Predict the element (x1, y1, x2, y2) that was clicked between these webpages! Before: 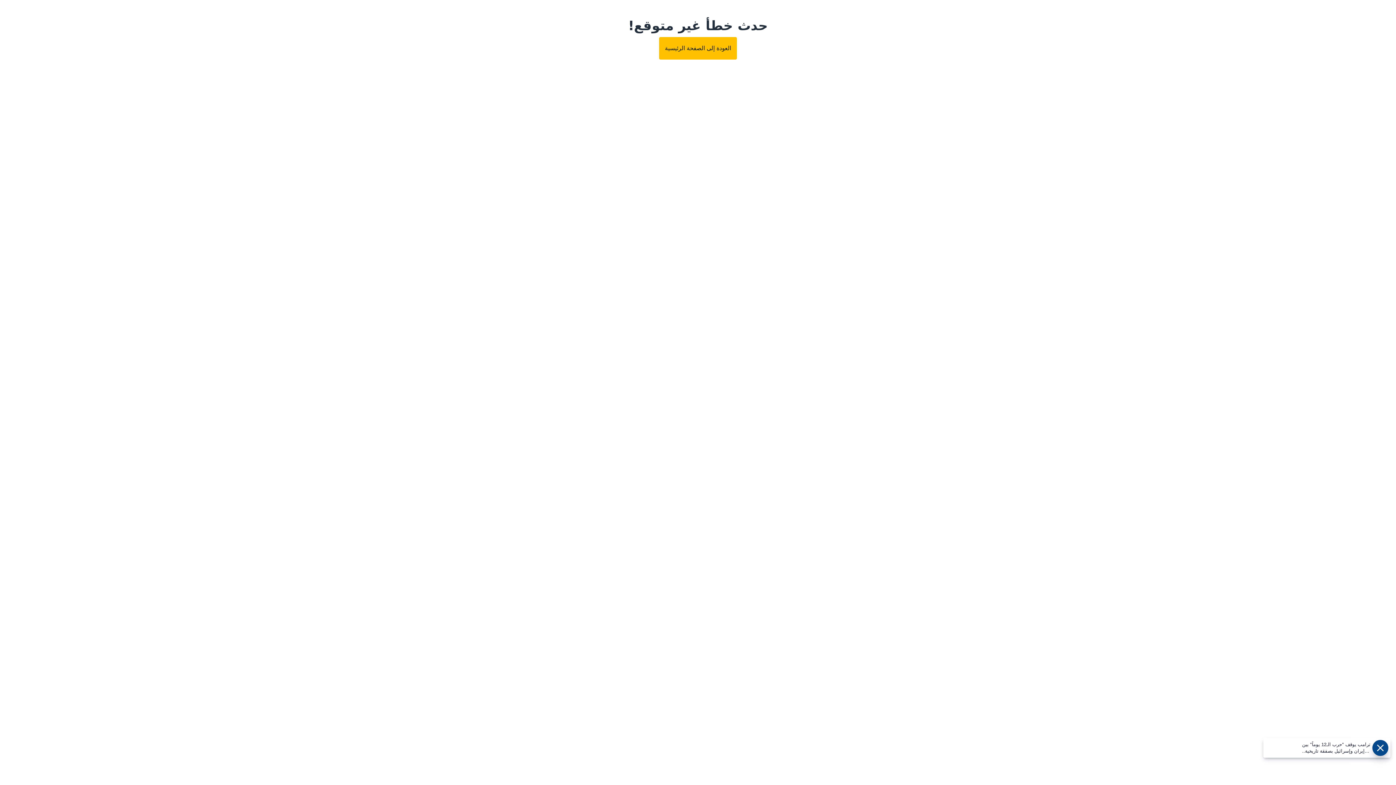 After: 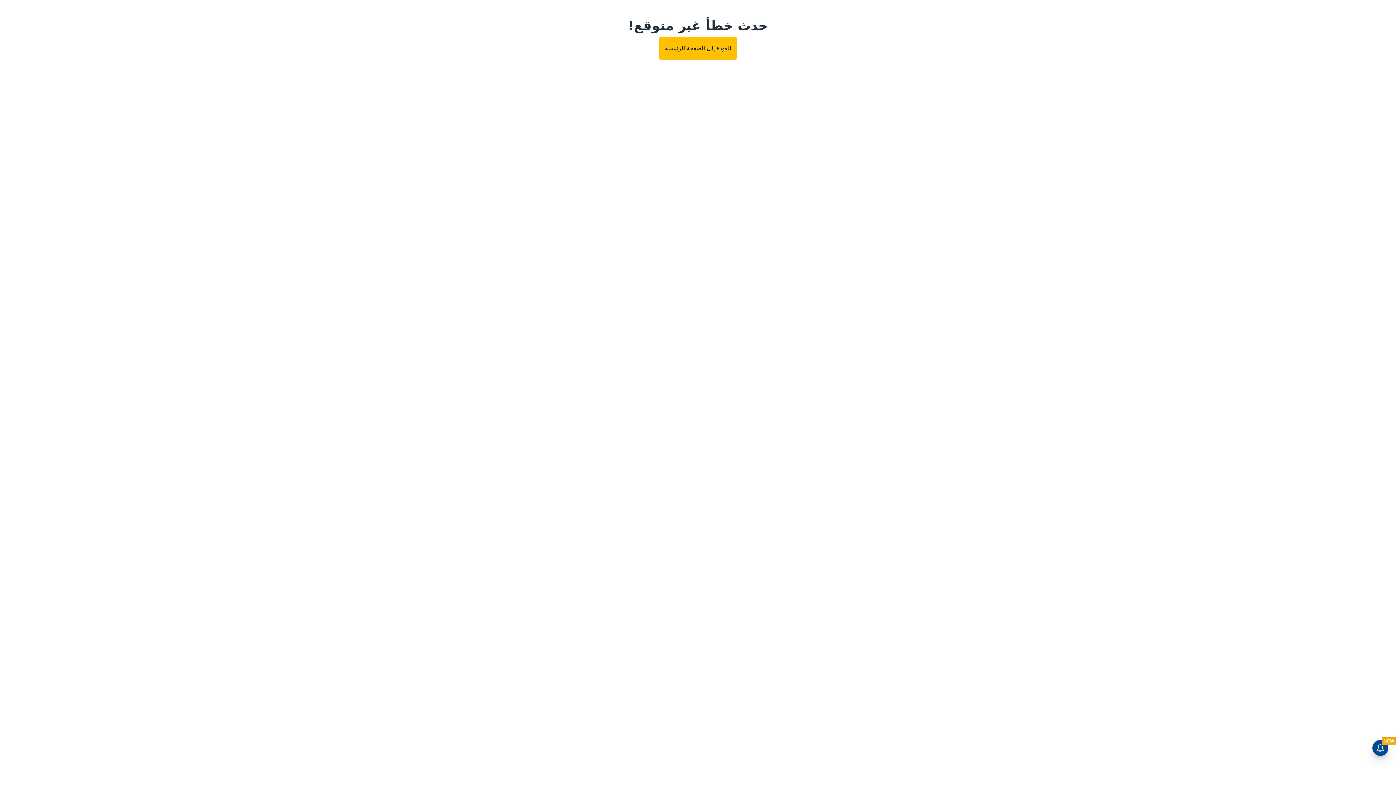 Action: label: العودة إلى الصفحة الرئيسية bbox: (659, 37, 737, 59)